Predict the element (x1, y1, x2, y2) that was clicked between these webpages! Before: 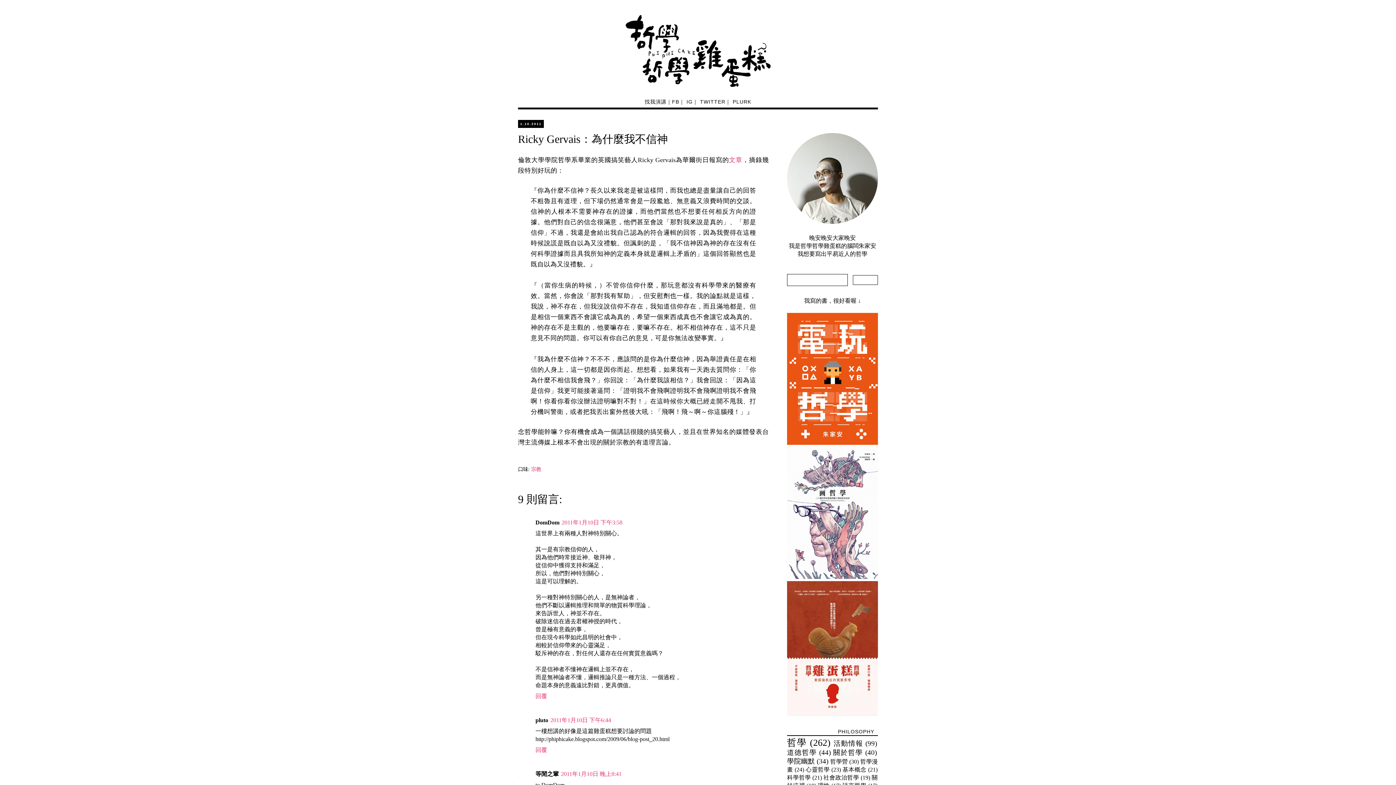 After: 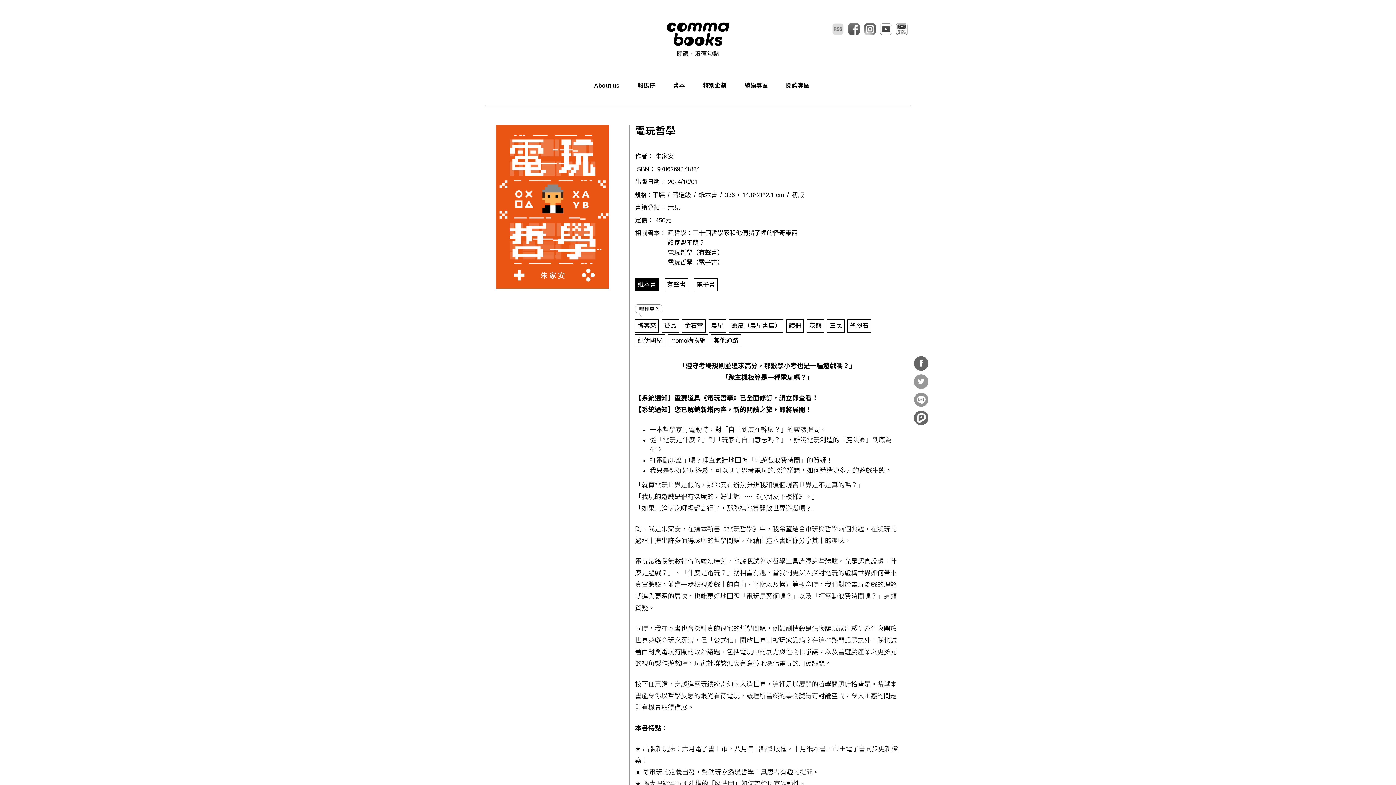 Action: bbox: (787, 574, 878, 580)